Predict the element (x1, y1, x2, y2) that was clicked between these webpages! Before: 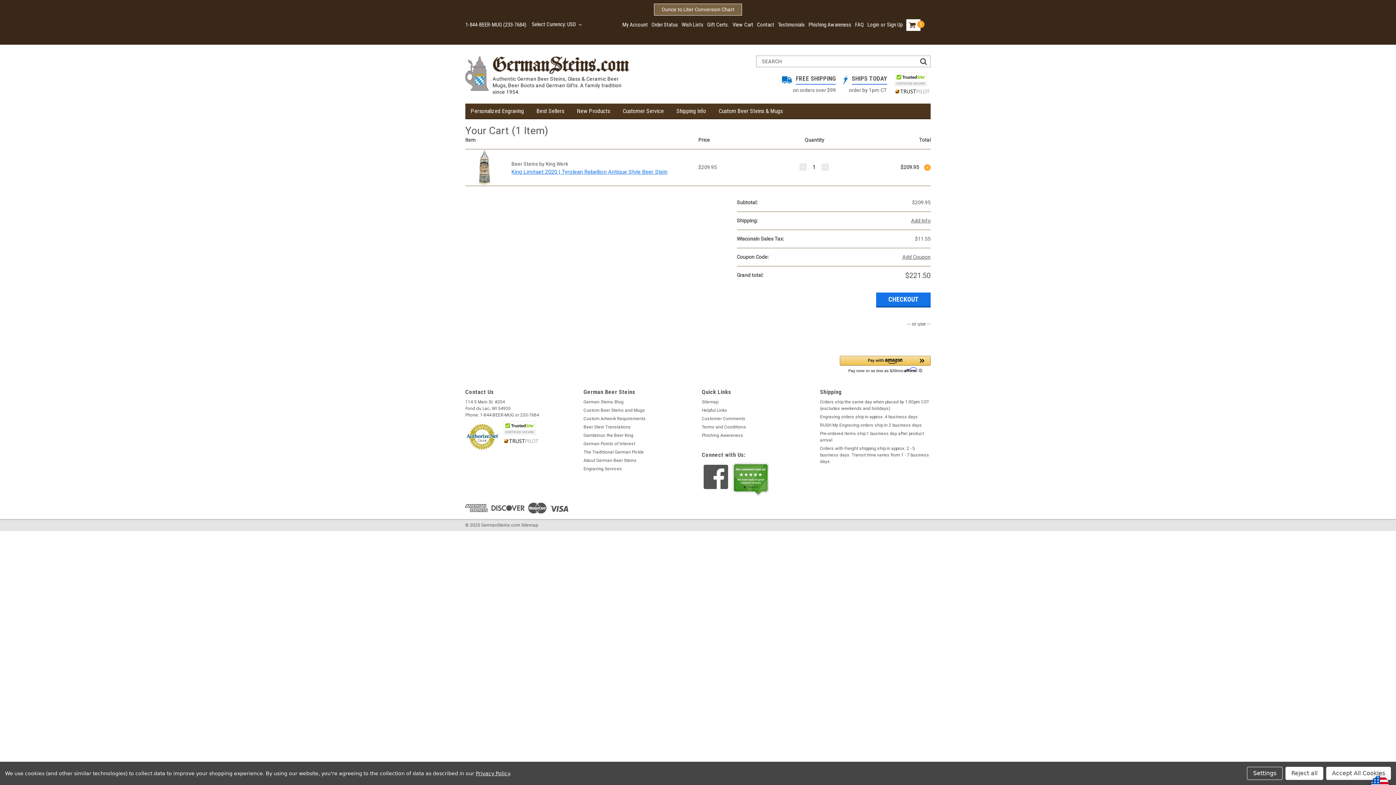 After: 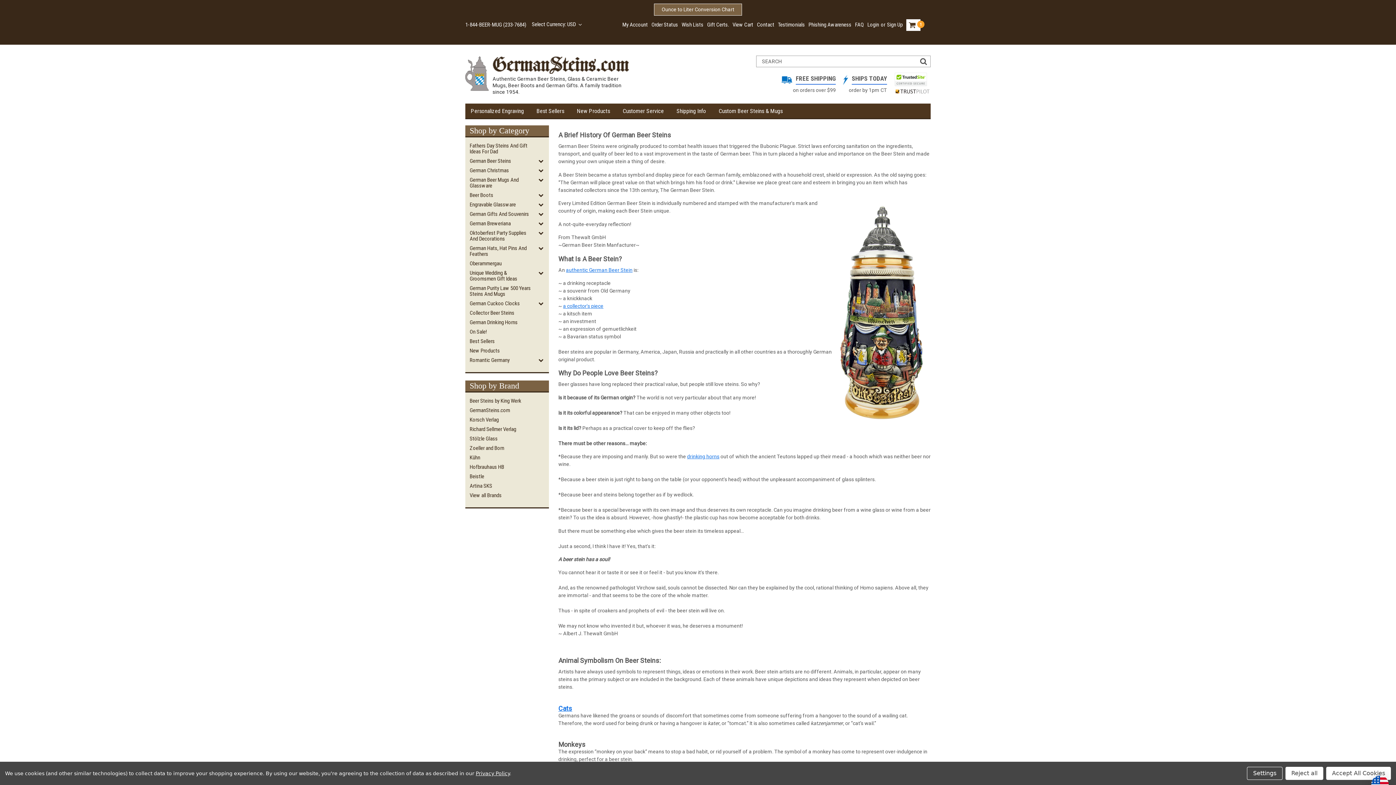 Action: label: About German Beer Steins bbox: (583, 457, 636, 464)